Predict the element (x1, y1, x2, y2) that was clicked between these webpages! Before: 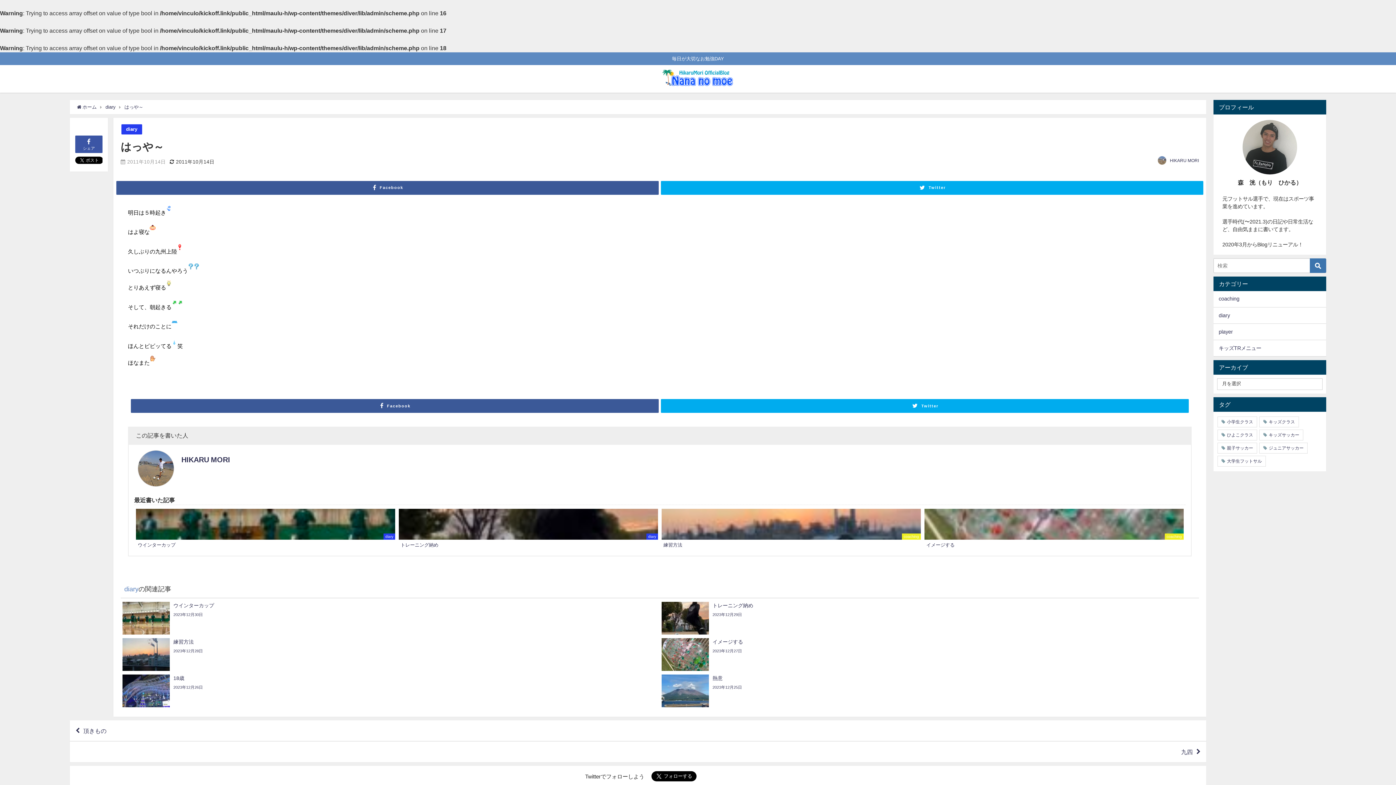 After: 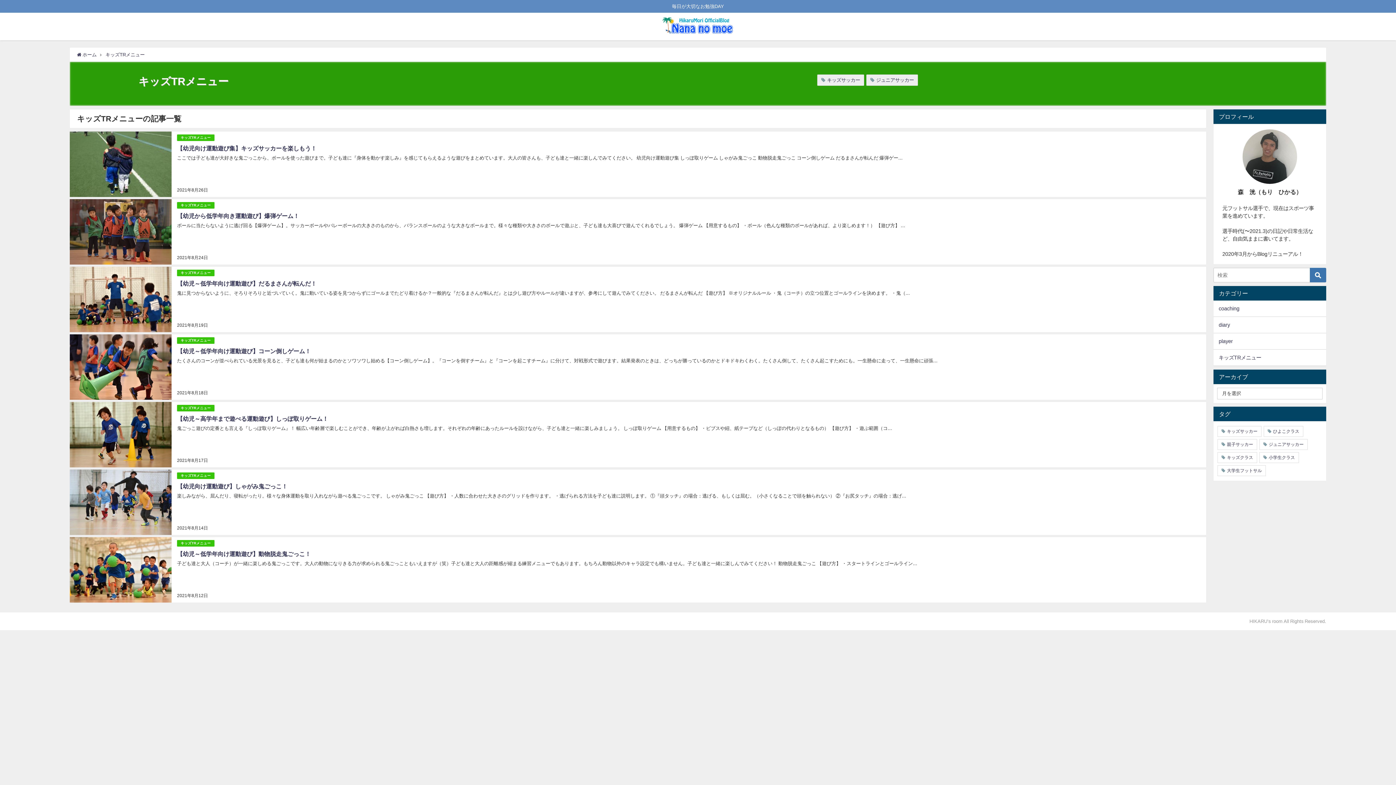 Action: bbox: (1213, 340, 1326, 356) label: キッズTRメニュー